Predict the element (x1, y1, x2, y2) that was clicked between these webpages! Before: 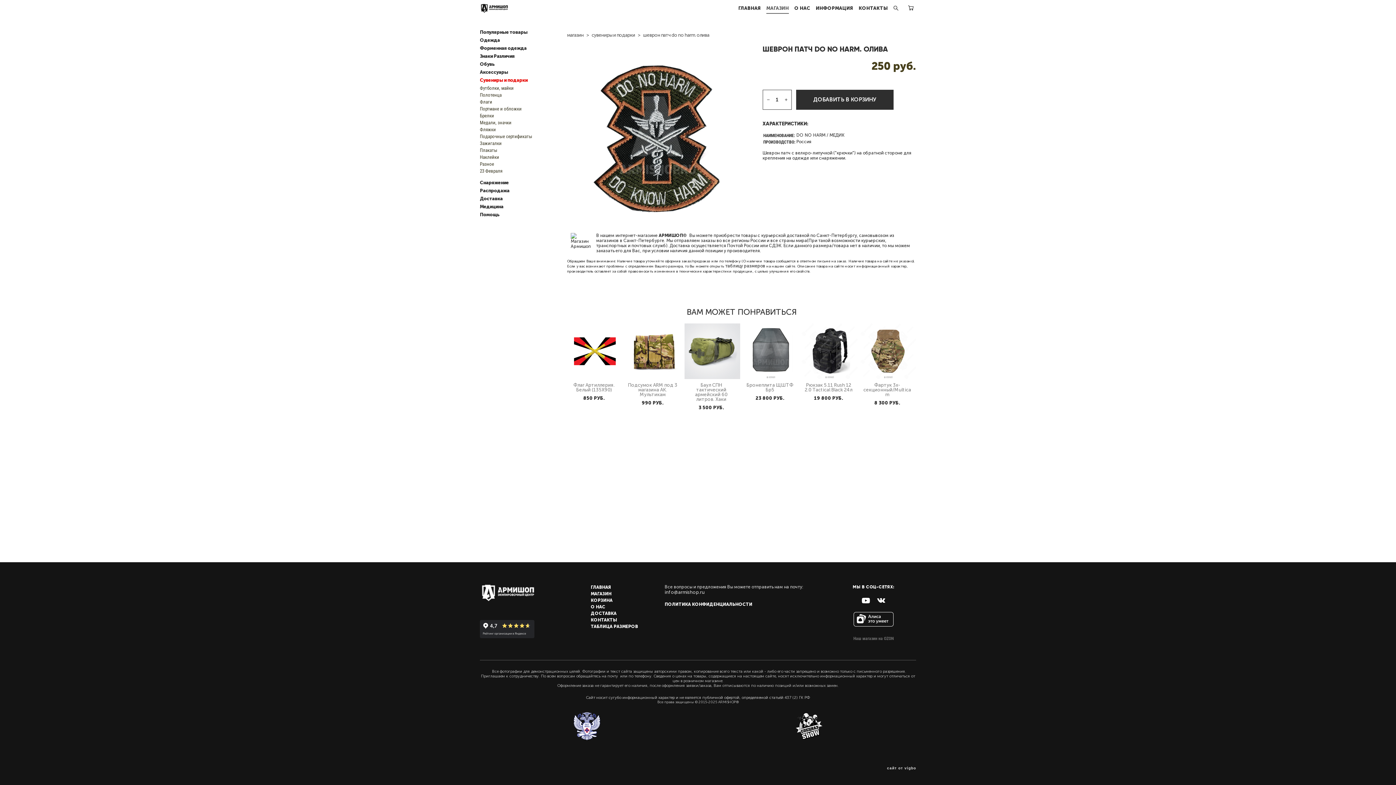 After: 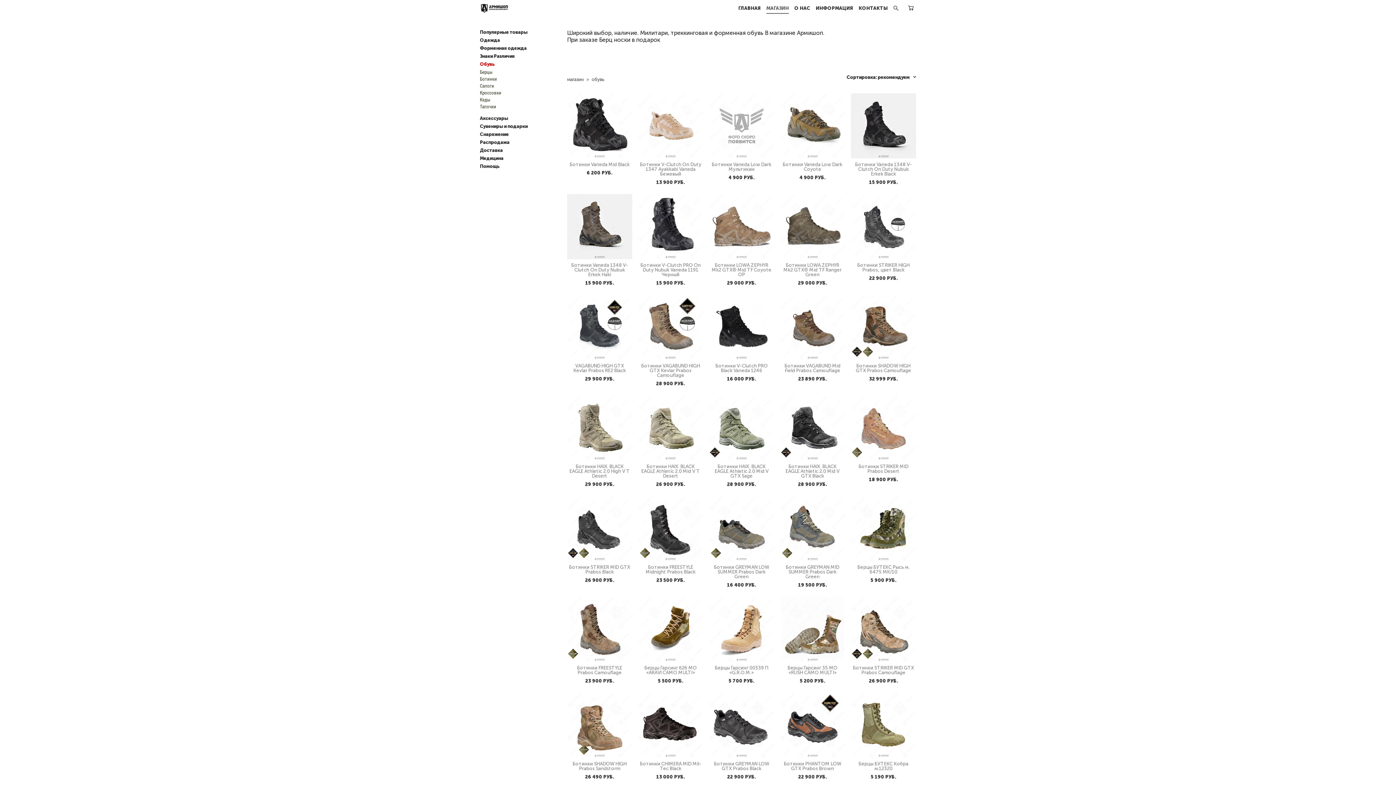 Action: label: Обувь bbox: (480, 62, 494, 66)